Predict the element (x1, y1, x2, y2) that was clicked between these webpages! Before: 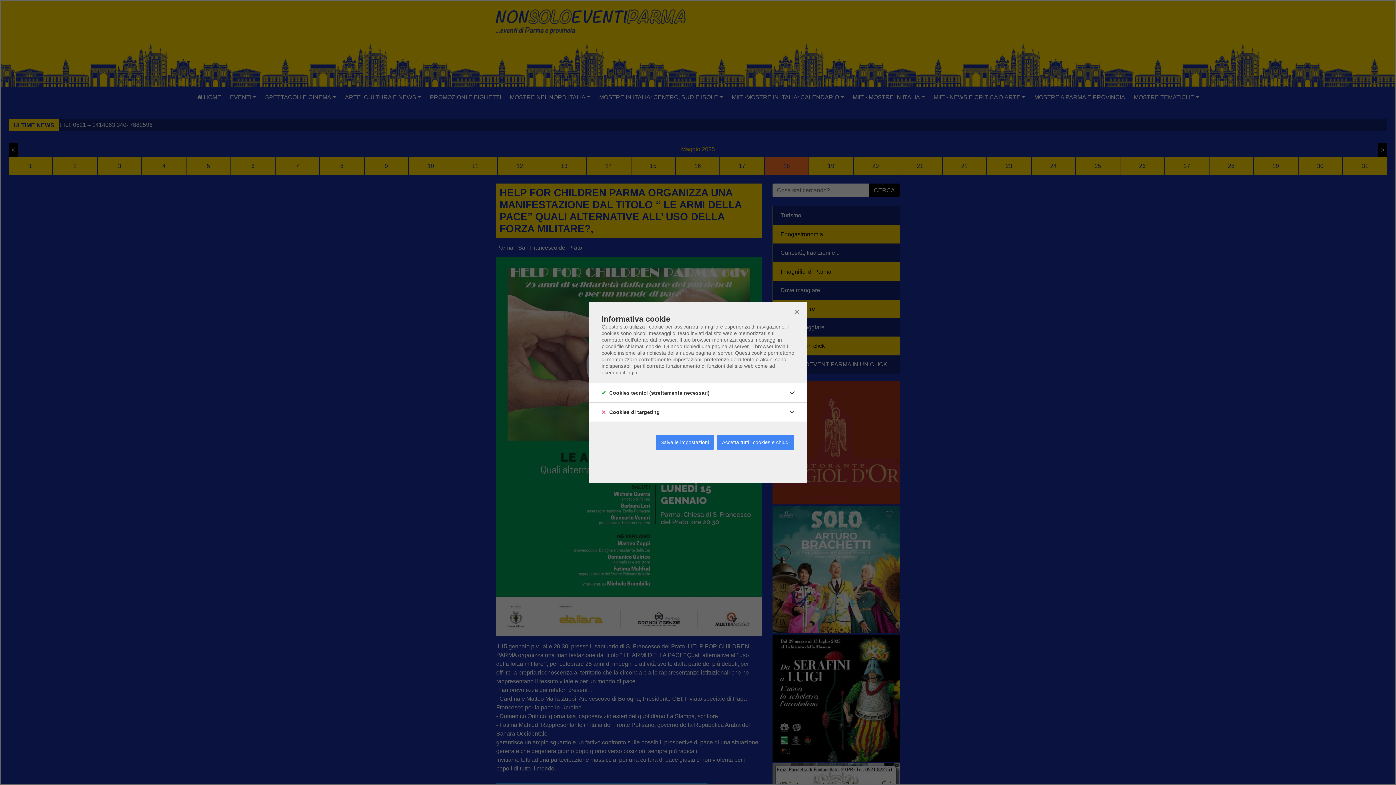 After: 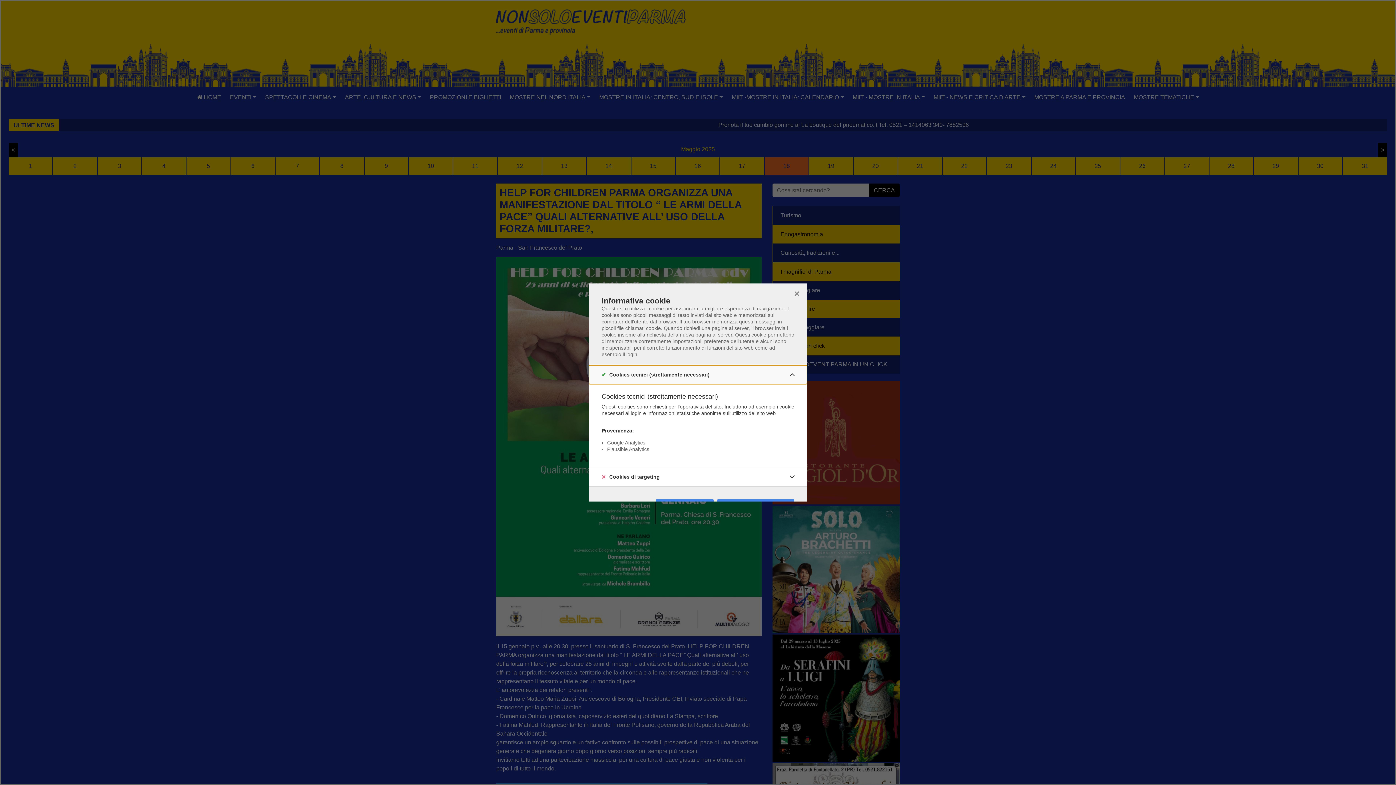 Action: label: Cookies tecnici (strettamente necessari)
✔ bbox: (589, 383, 807, 402)